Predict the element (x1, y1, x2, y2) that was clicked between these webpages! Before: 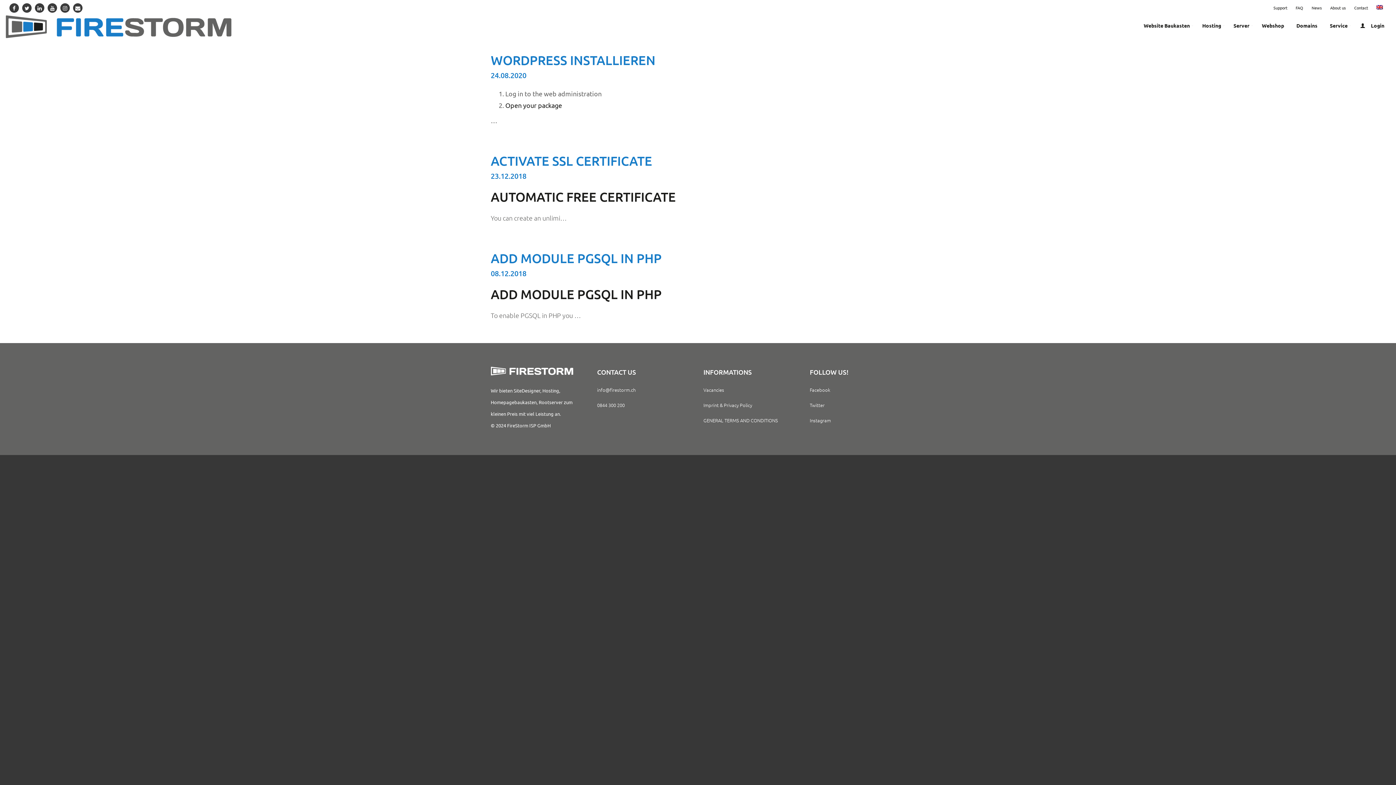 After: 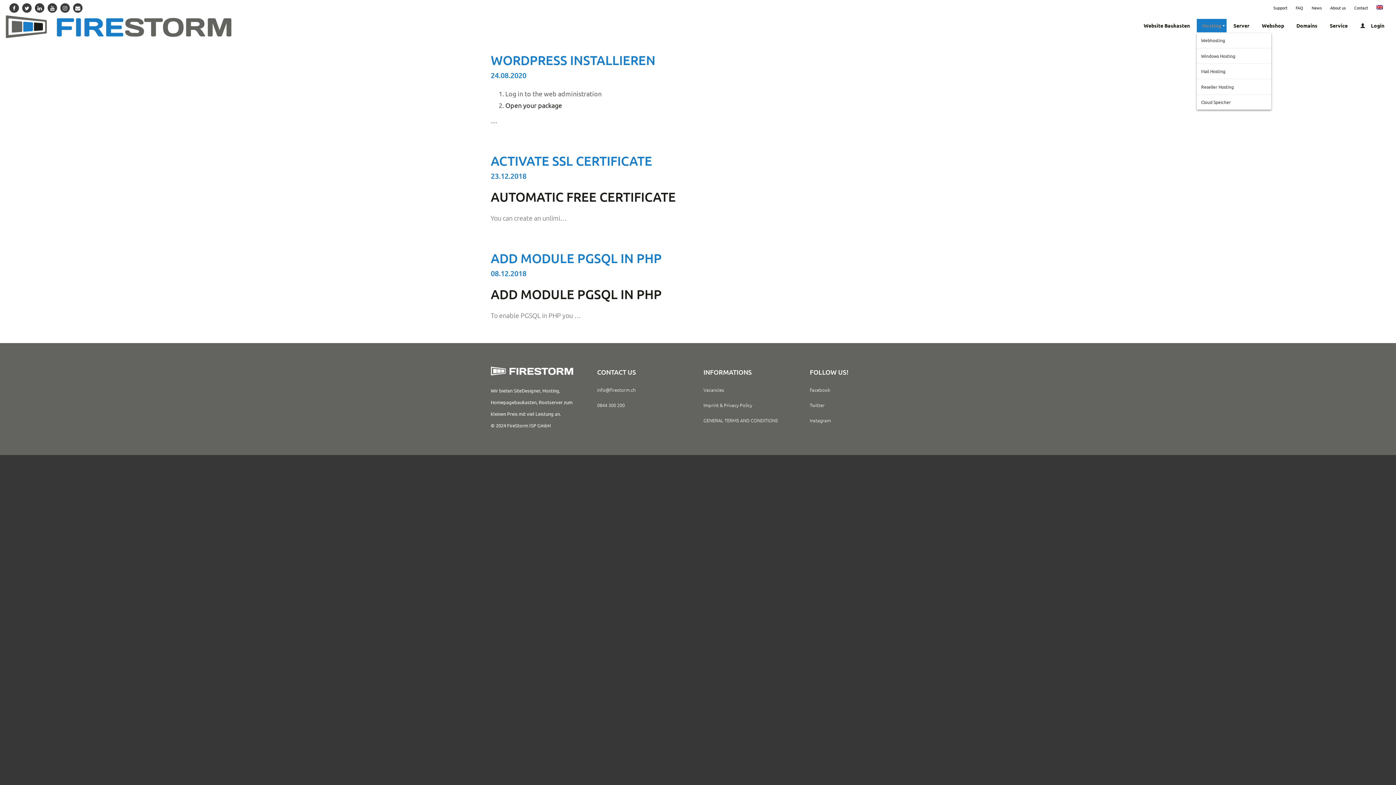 Action: label: Hosting bbox: (1197, 18, 1226, 32)